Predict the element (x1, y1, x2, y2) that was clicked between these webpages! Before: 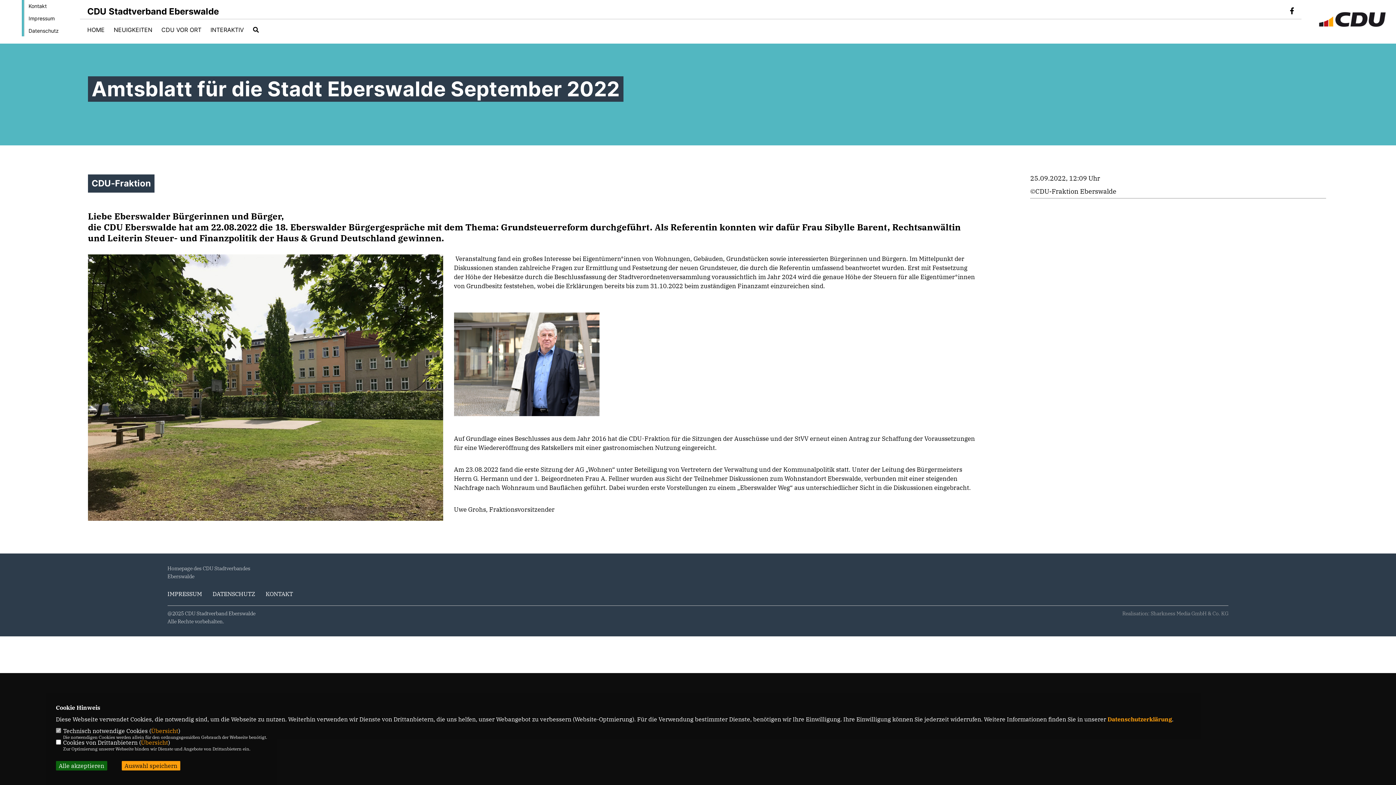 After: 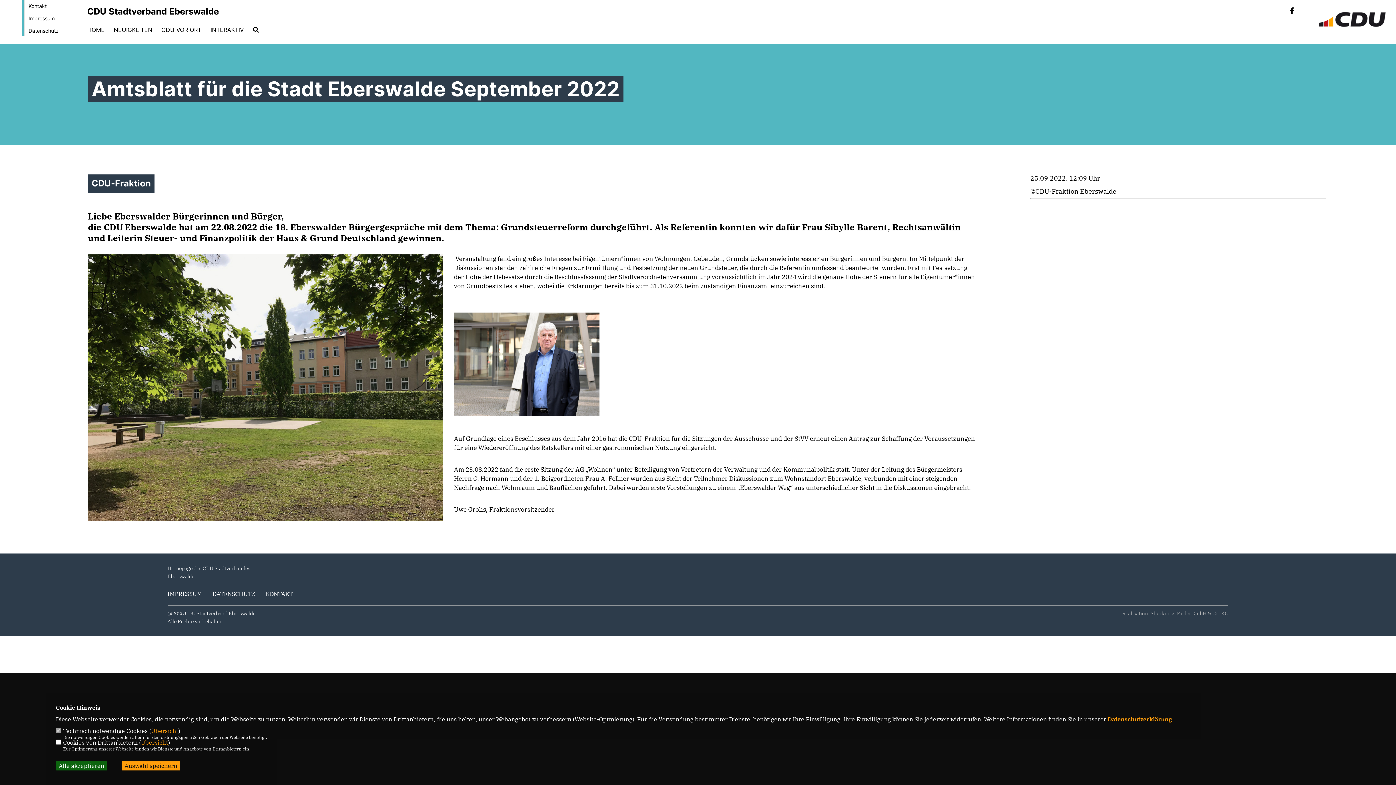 Action: label: Datenschutzerklärung bbox: (1107, 716, 1172, 723)